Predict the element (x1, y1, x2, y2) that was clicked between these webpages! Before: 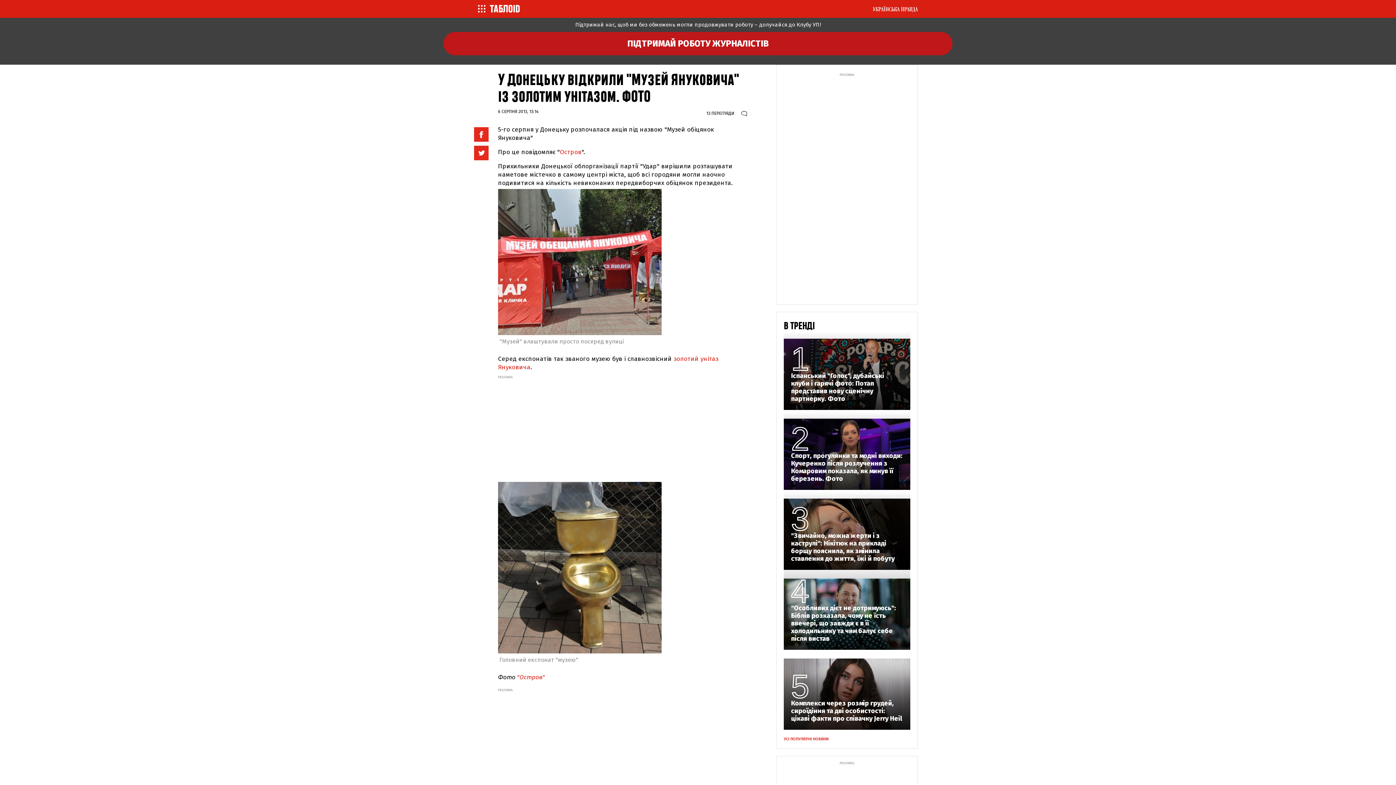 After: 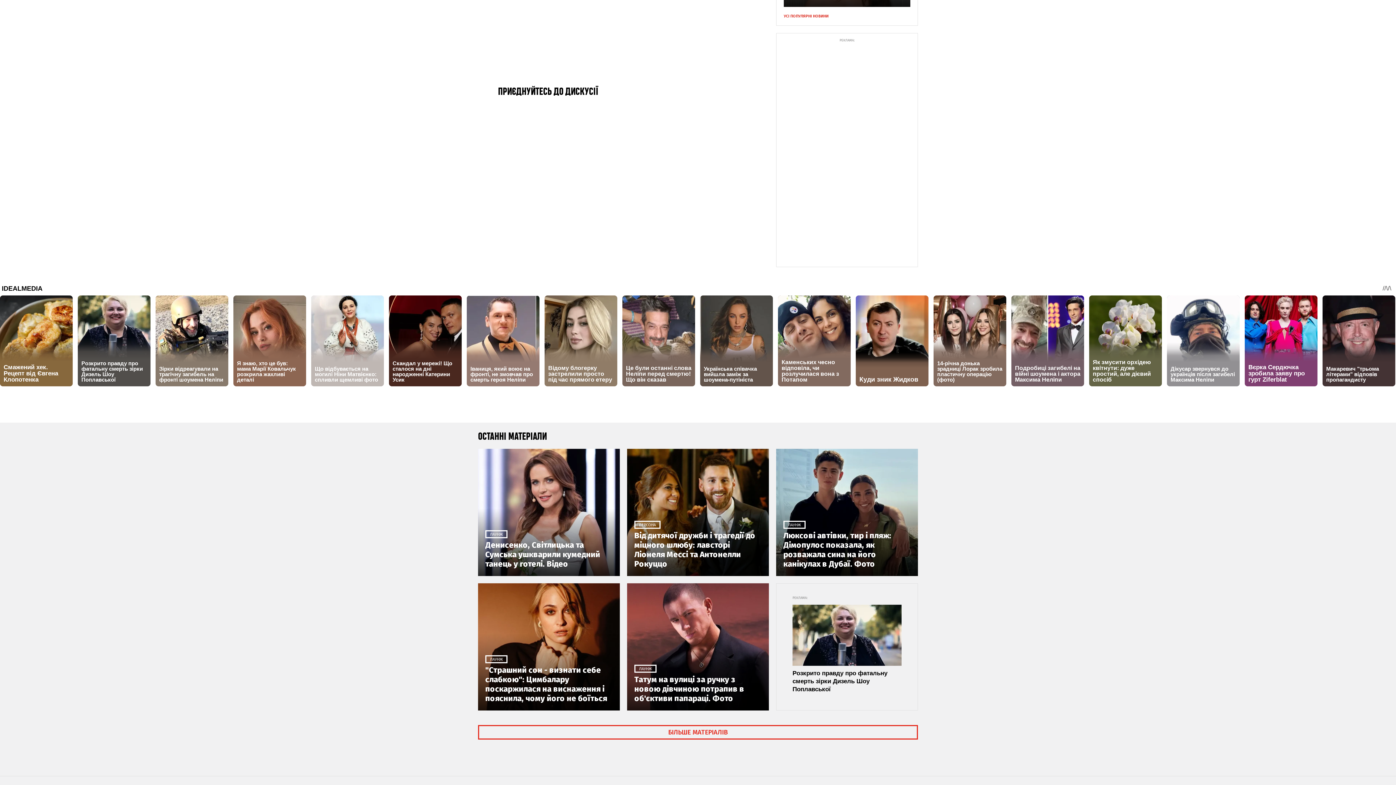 Action: bbox: (741, 109, 749, 114)